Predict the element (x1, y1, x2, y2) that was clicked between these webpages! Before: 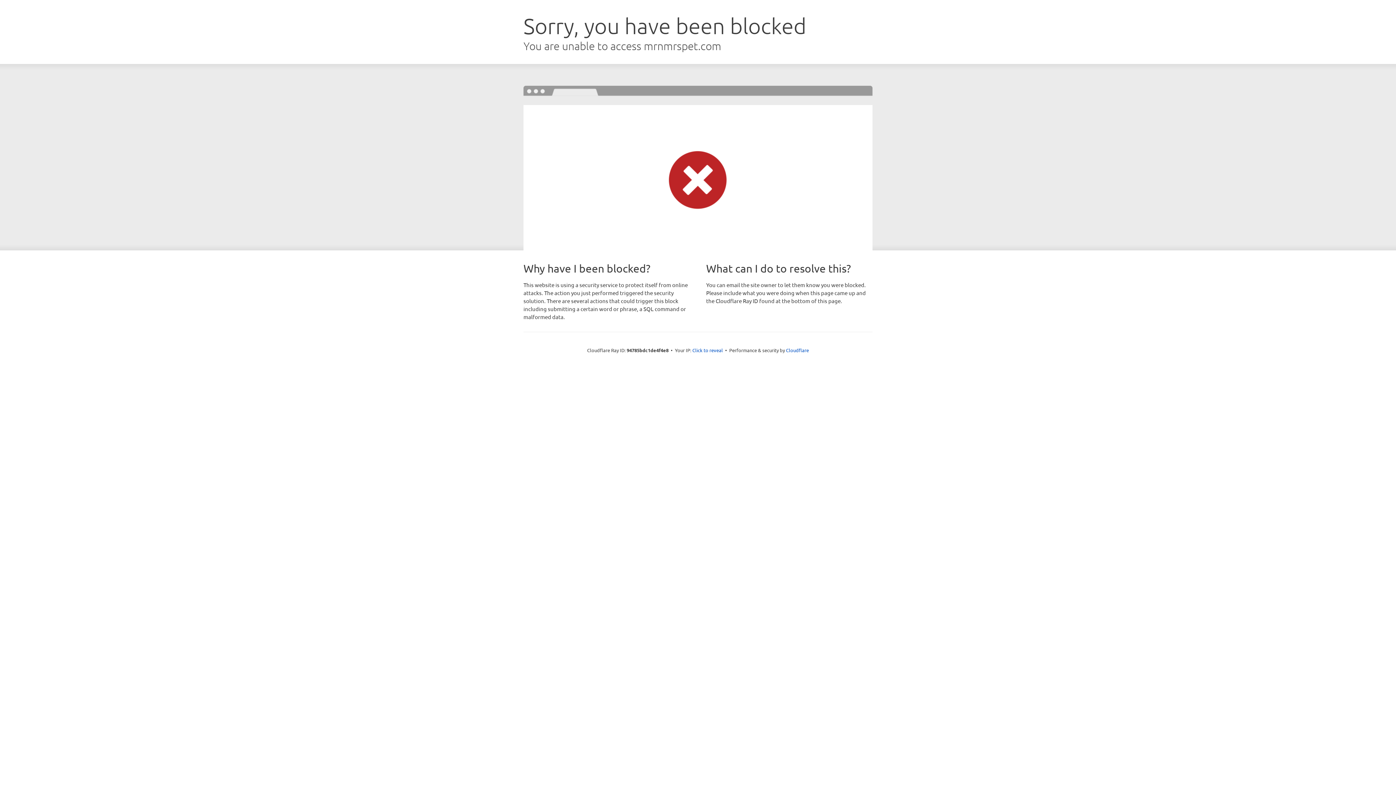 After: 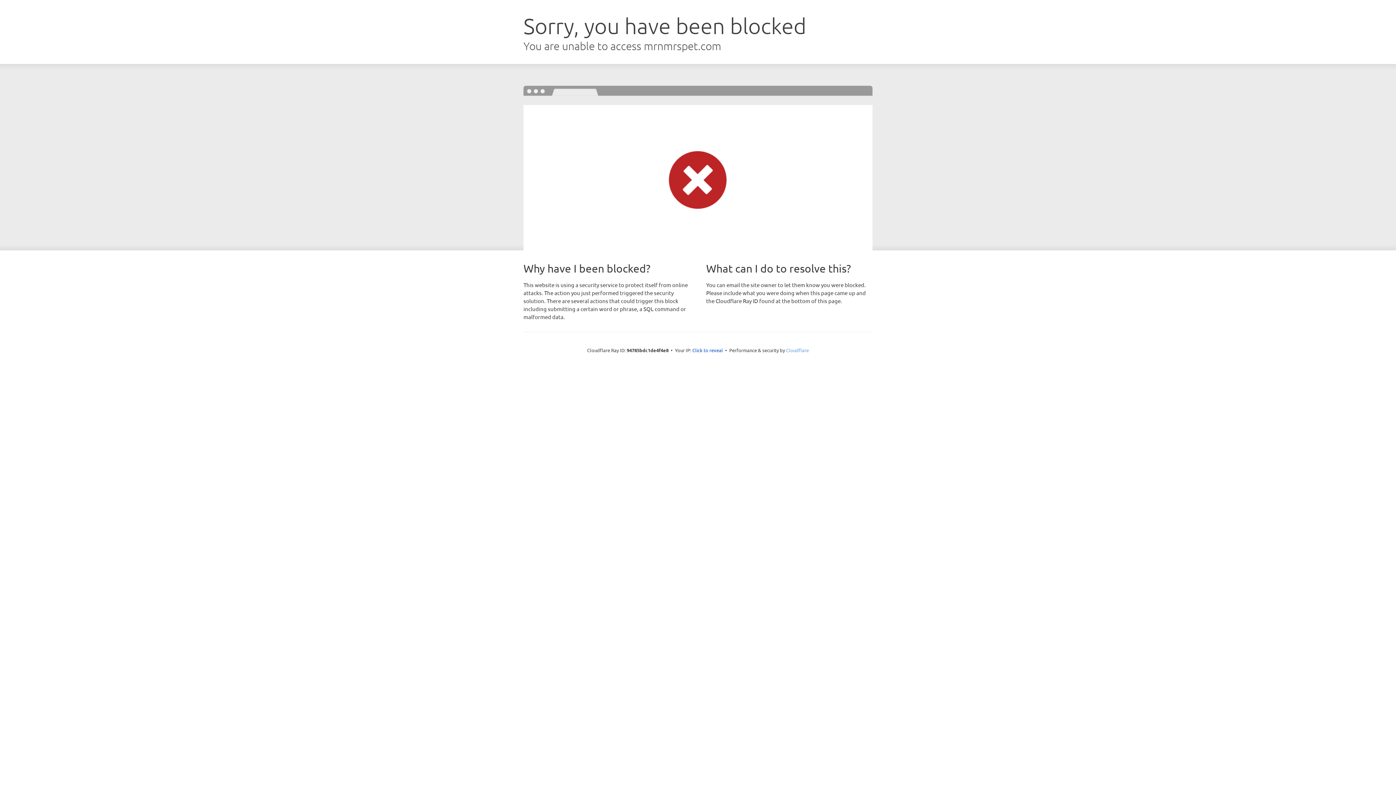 Action: bbox: (786, 347, 809, 353) label: Cloudflare